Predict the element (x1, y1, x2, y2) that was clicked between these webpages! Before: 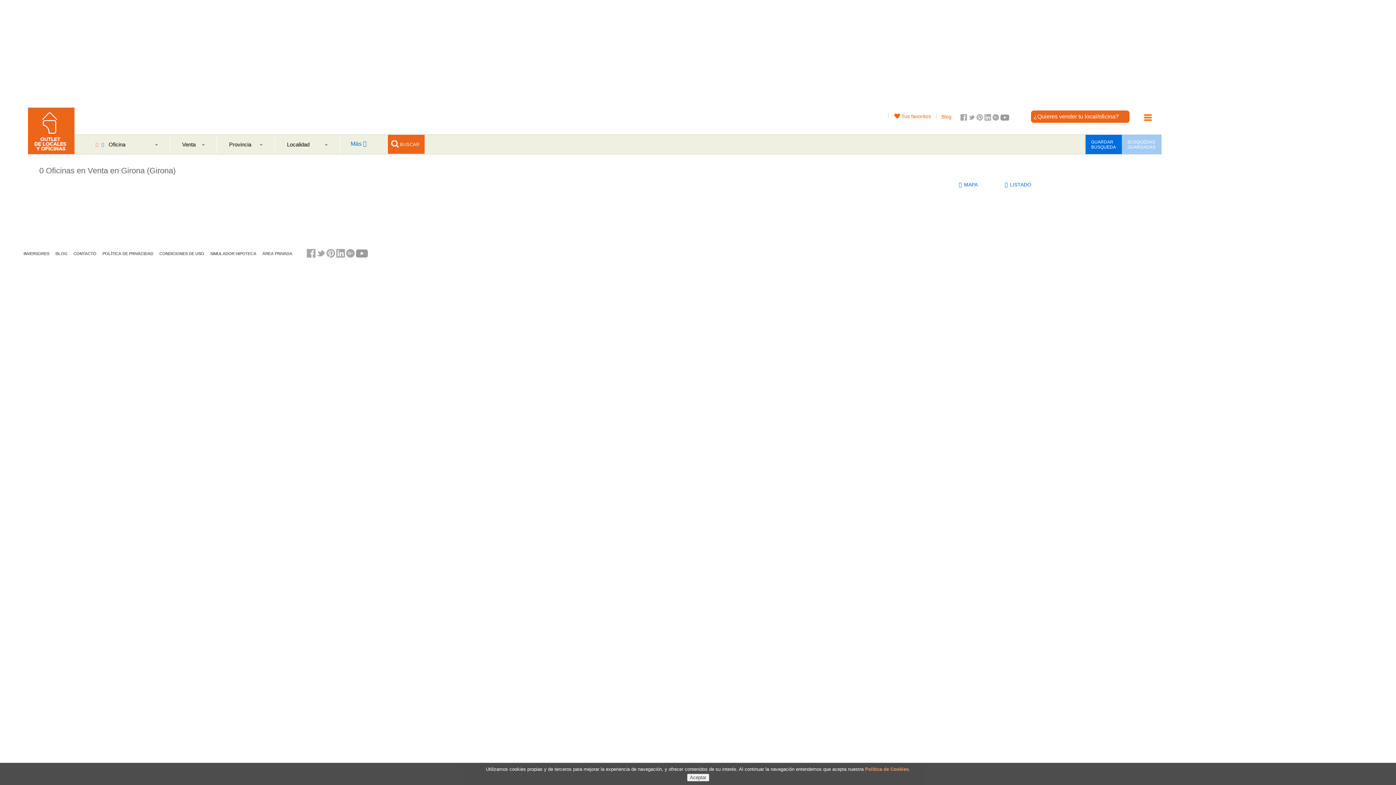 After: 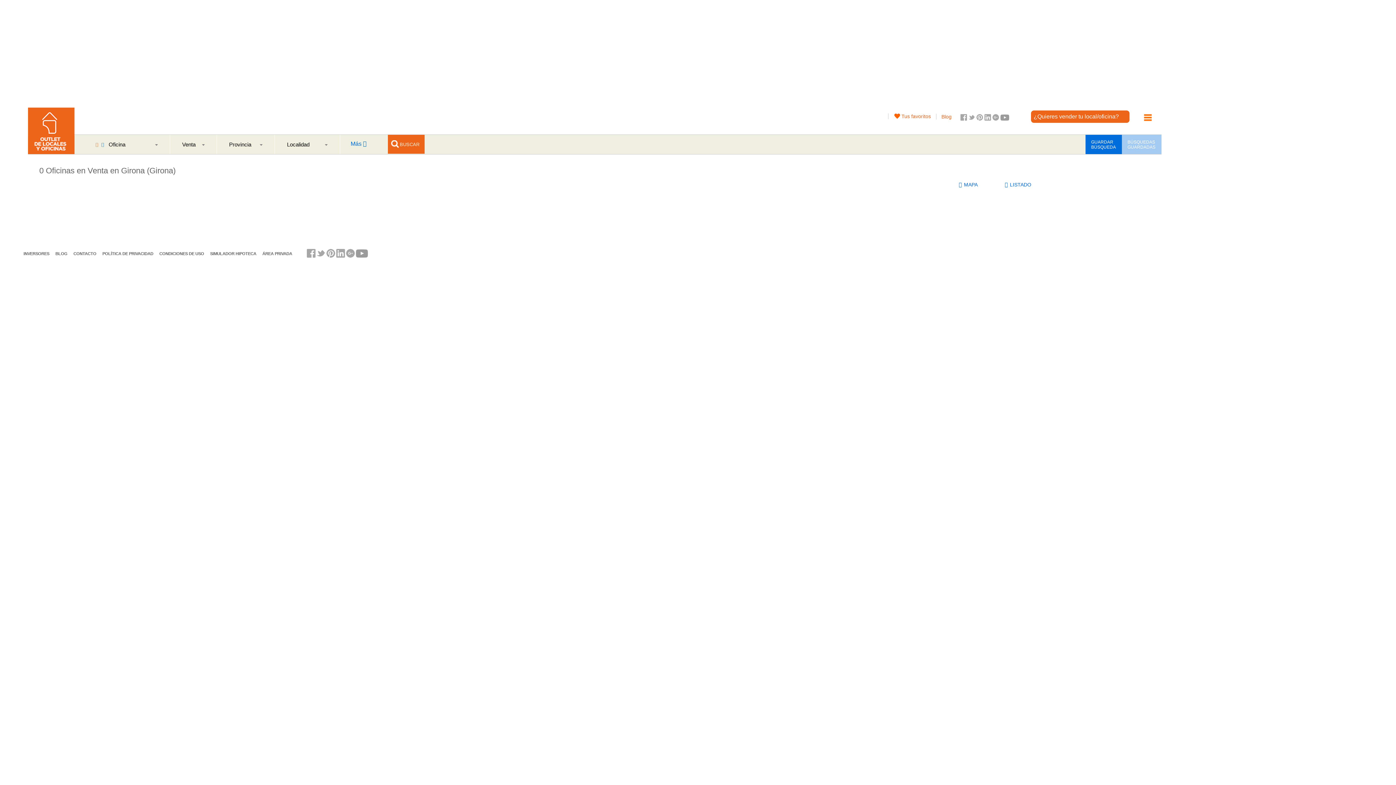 Action: bbox: (968, 115, 975, 121)